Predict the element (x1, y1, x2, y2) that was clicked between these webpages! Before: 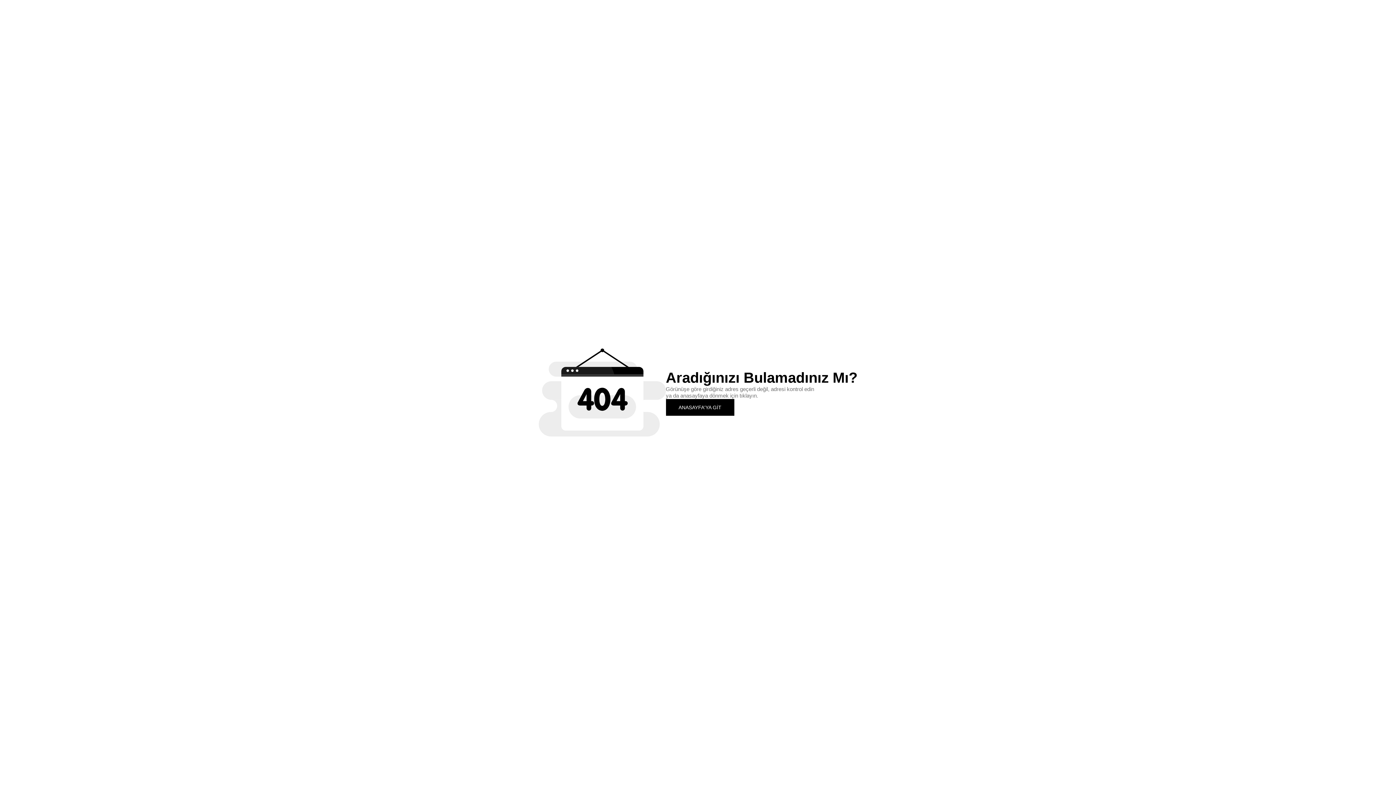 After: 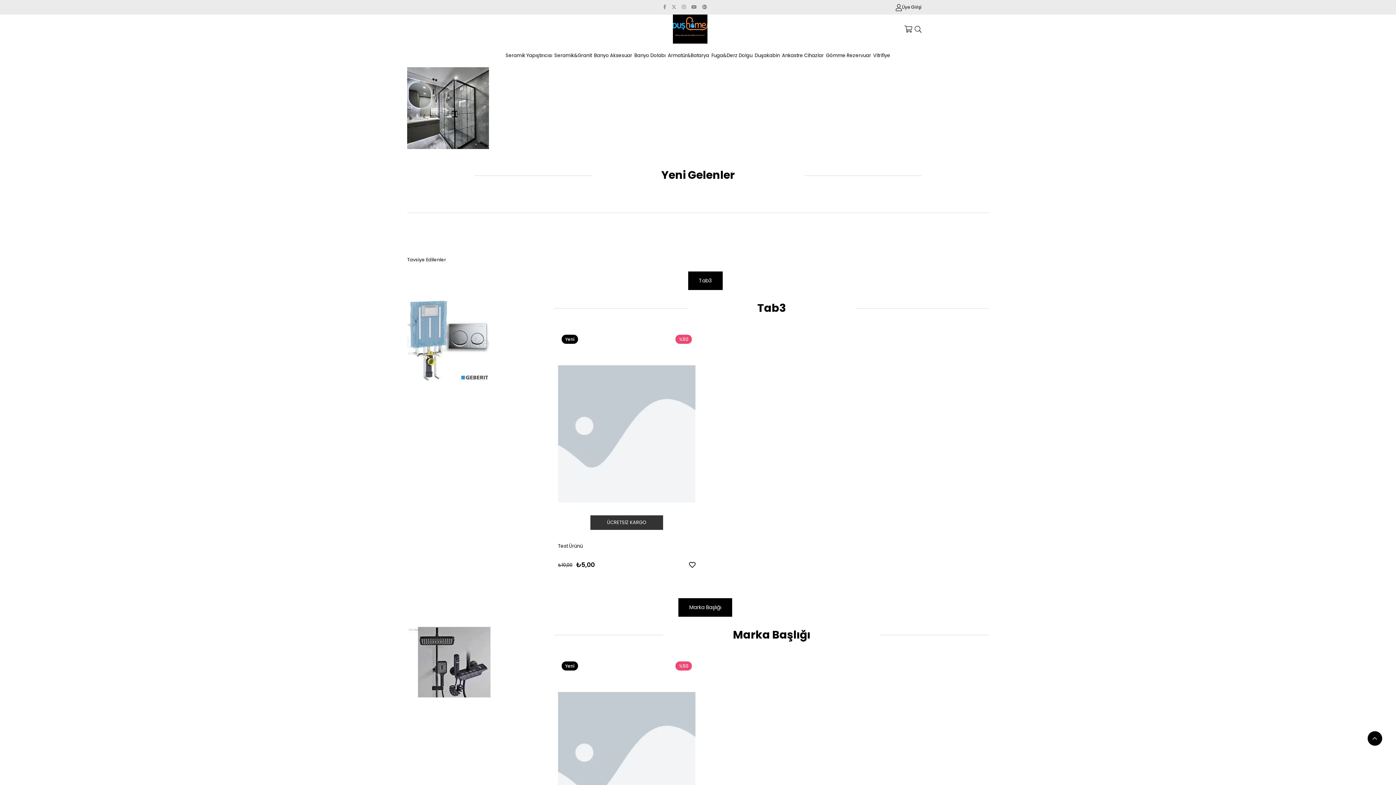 Action: bbox: (666, 399, 734, 415) label: ANASAYFA'YA GİT